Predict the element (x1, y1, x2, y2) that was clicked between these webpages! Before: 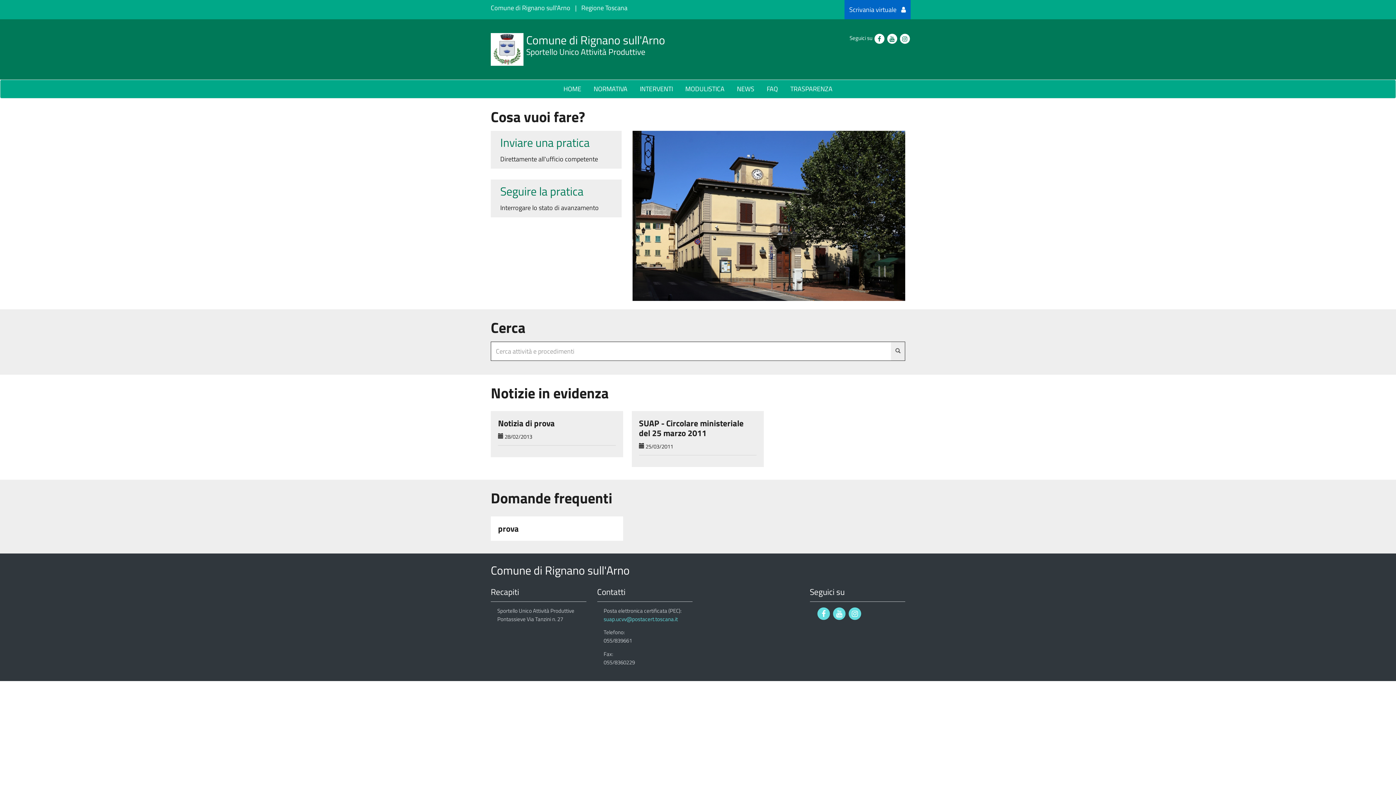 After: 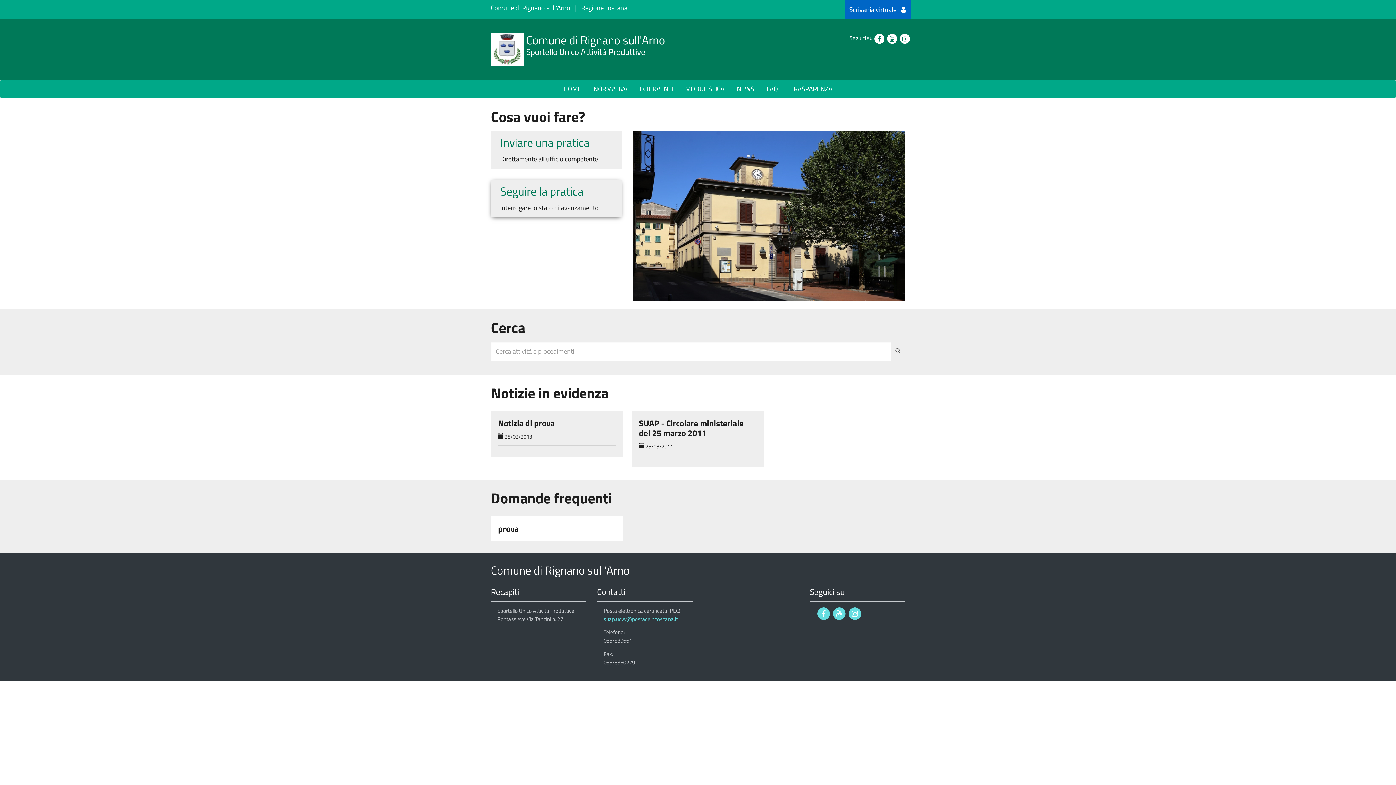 Action: label: Seguire la pratica

Interrogare lo stato di avanzamento bbox: (490, 80, 621, 118)